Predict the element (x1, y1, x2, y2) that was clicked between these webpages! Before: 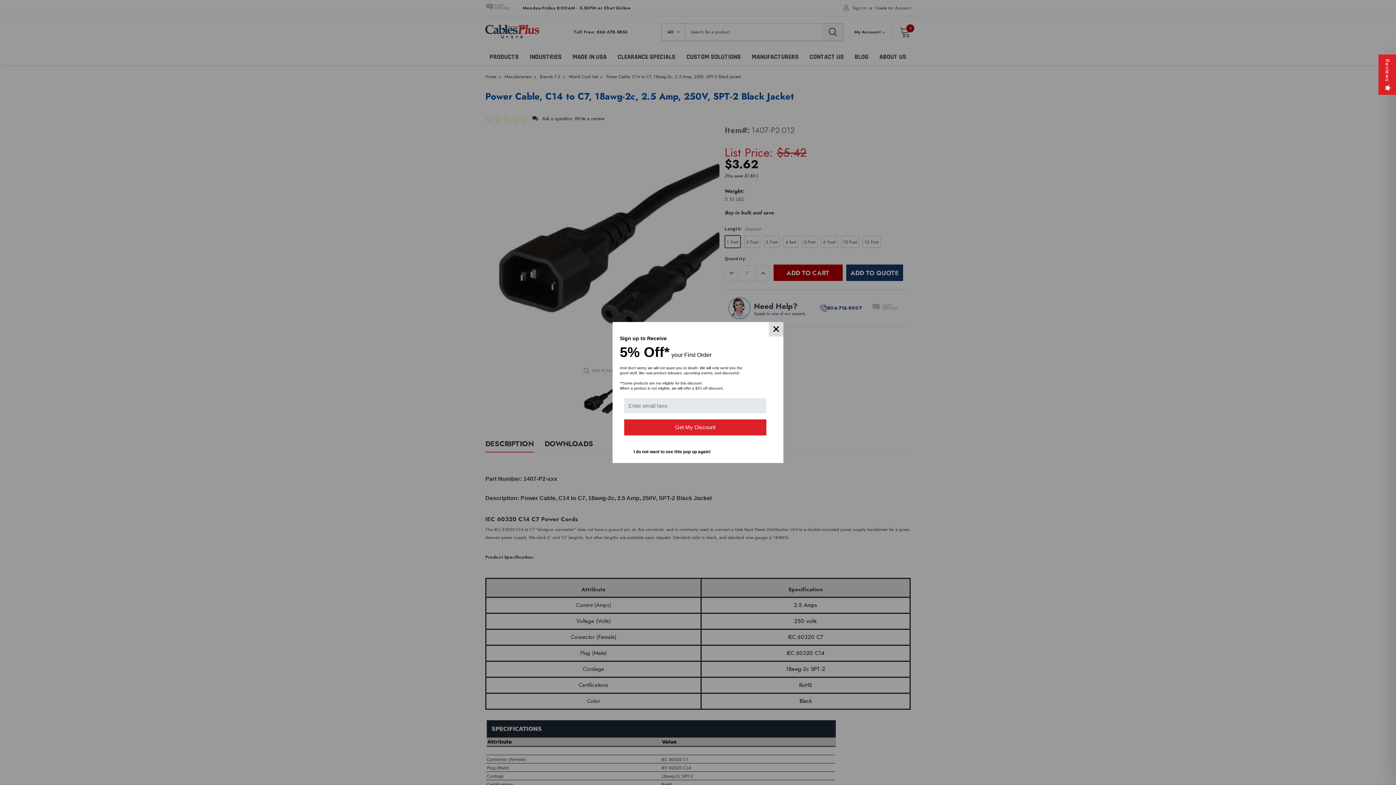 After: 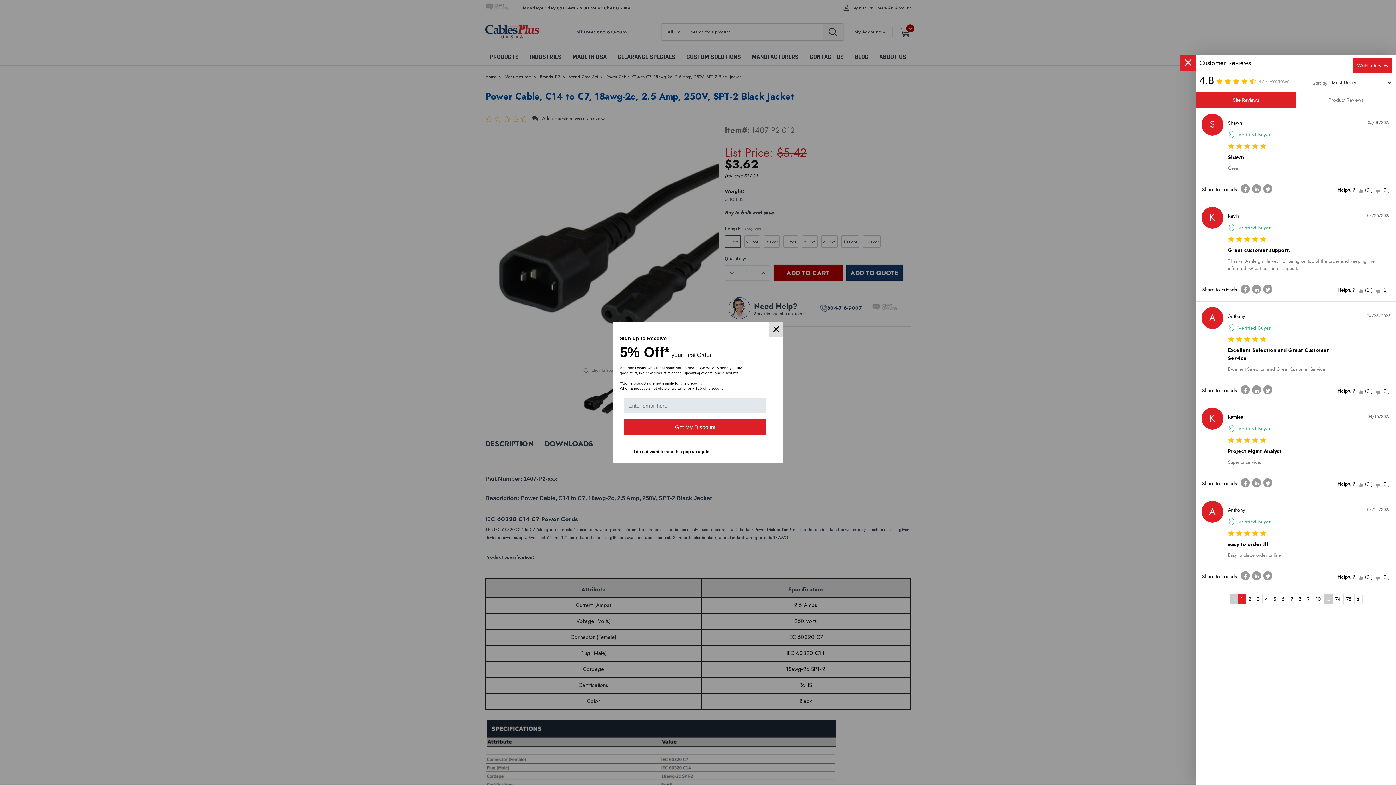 Action: bbox: (1378, 54, 1396, 94) label: Reviews